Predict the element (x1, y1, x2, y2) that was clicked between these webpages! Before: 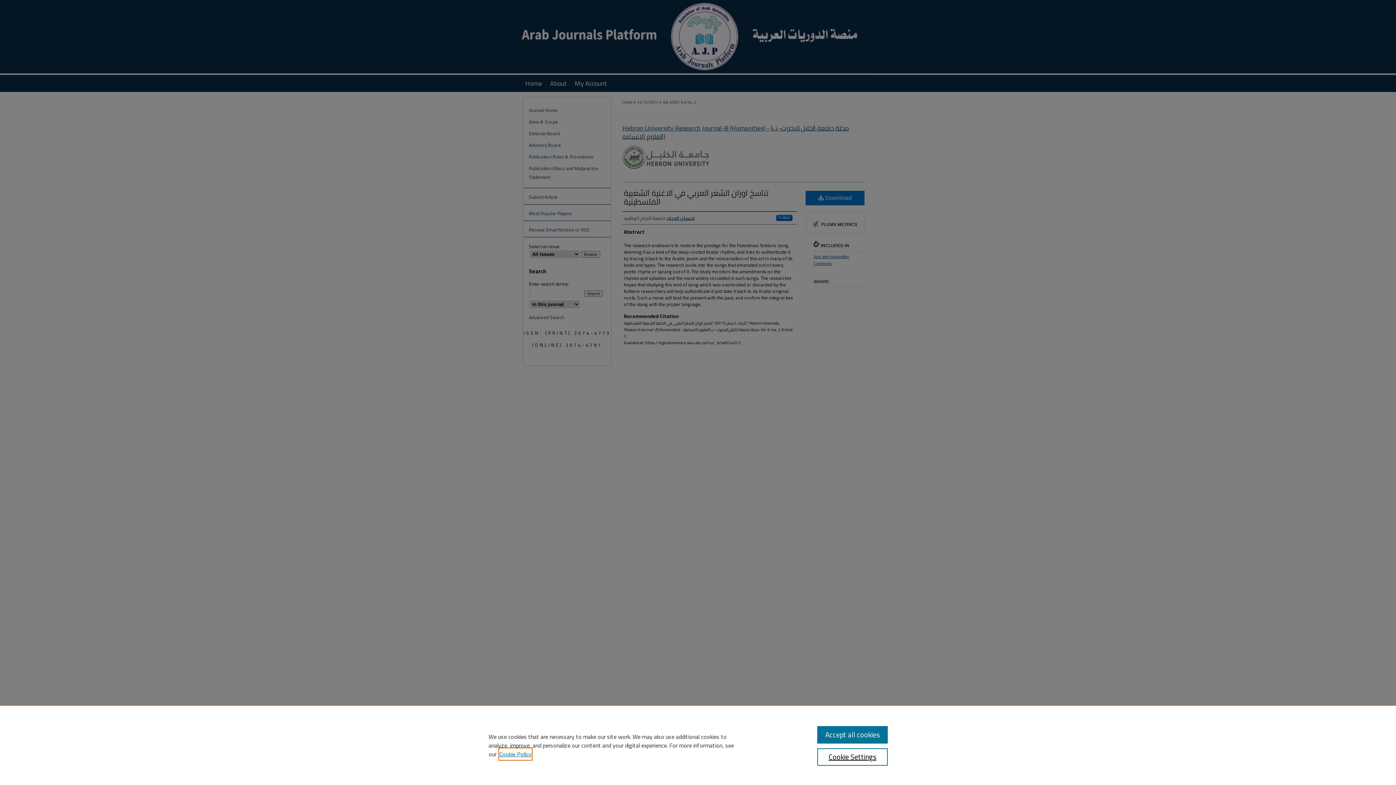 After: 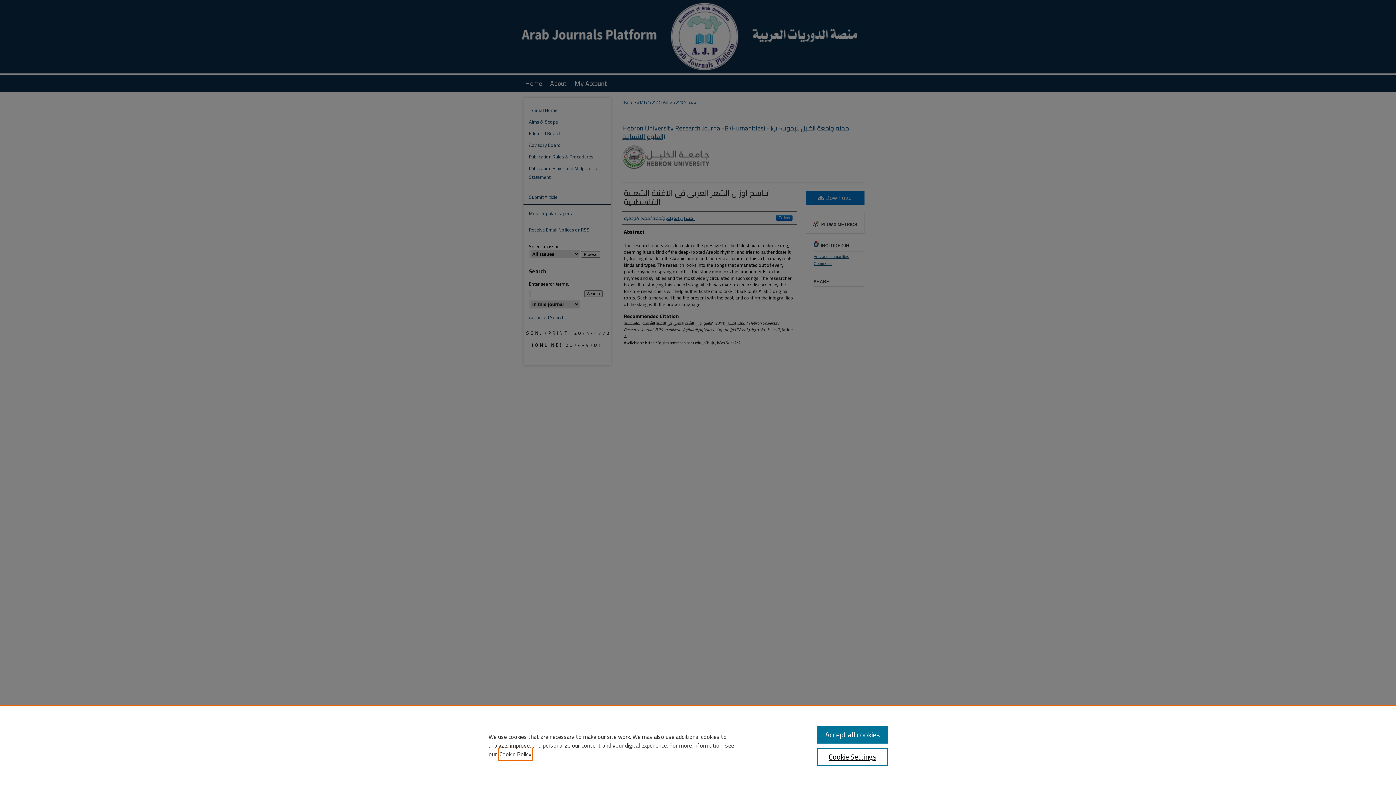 Action: bbox: (499, 749, 531, 760) label: , opens in a new tab